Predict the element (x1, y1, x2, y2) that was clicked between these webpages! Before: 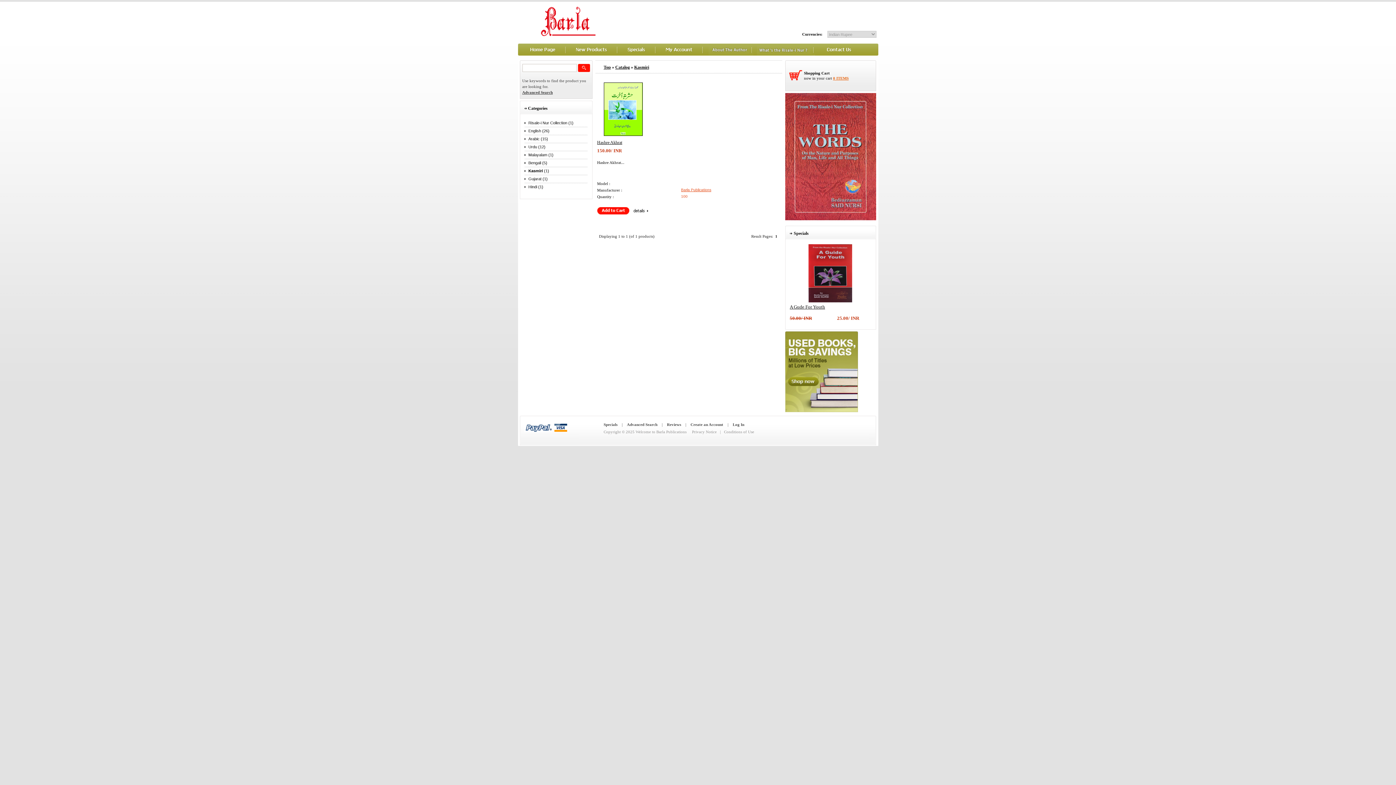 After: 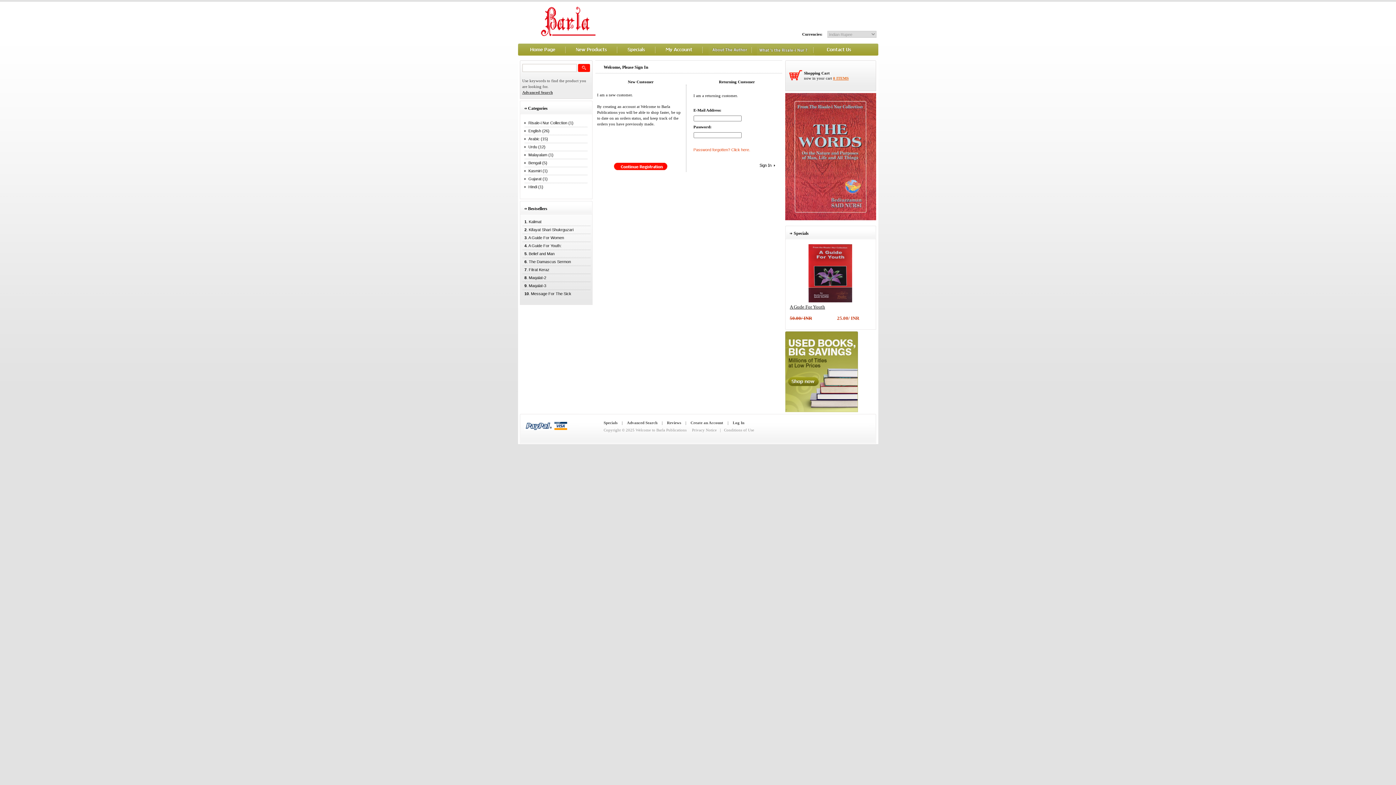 Action: bbox: (659, 43, 706, 57)